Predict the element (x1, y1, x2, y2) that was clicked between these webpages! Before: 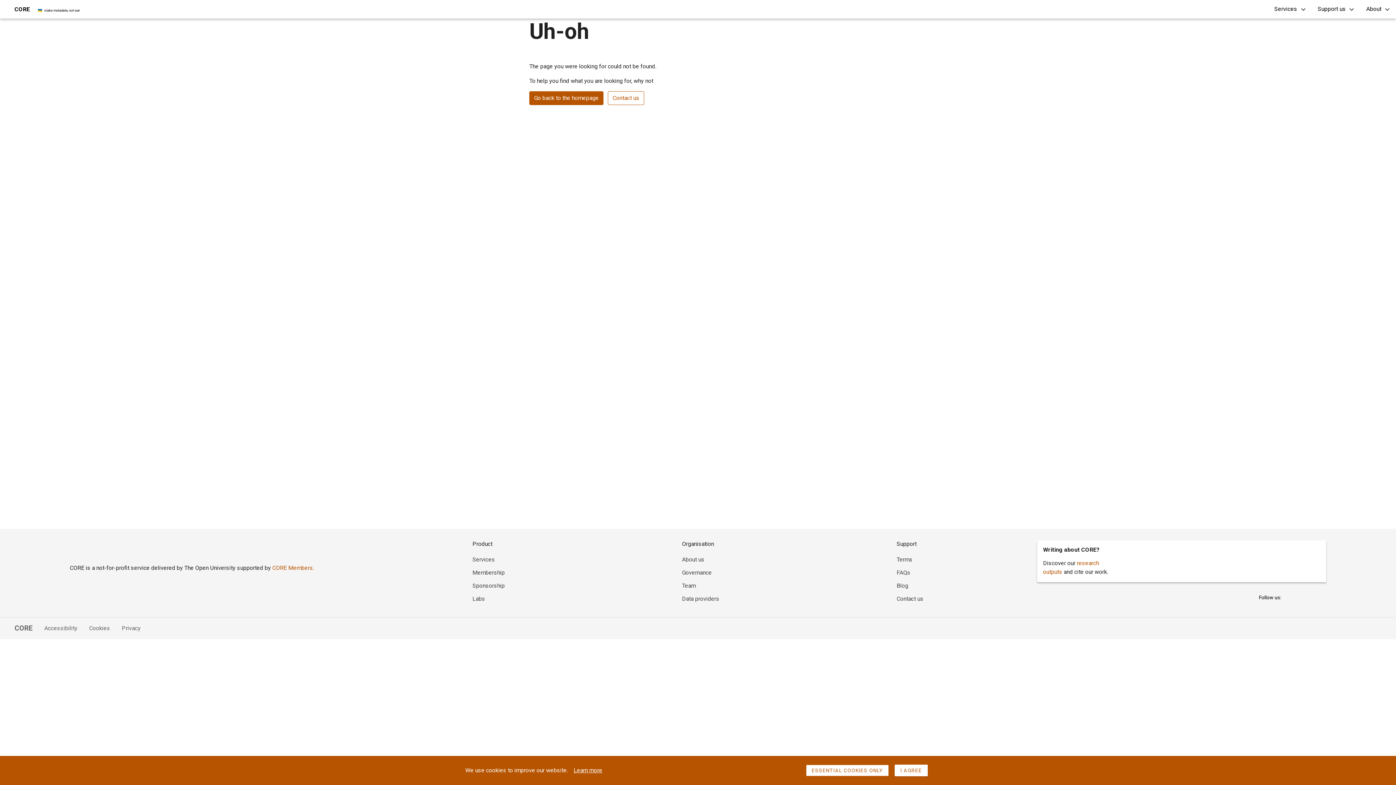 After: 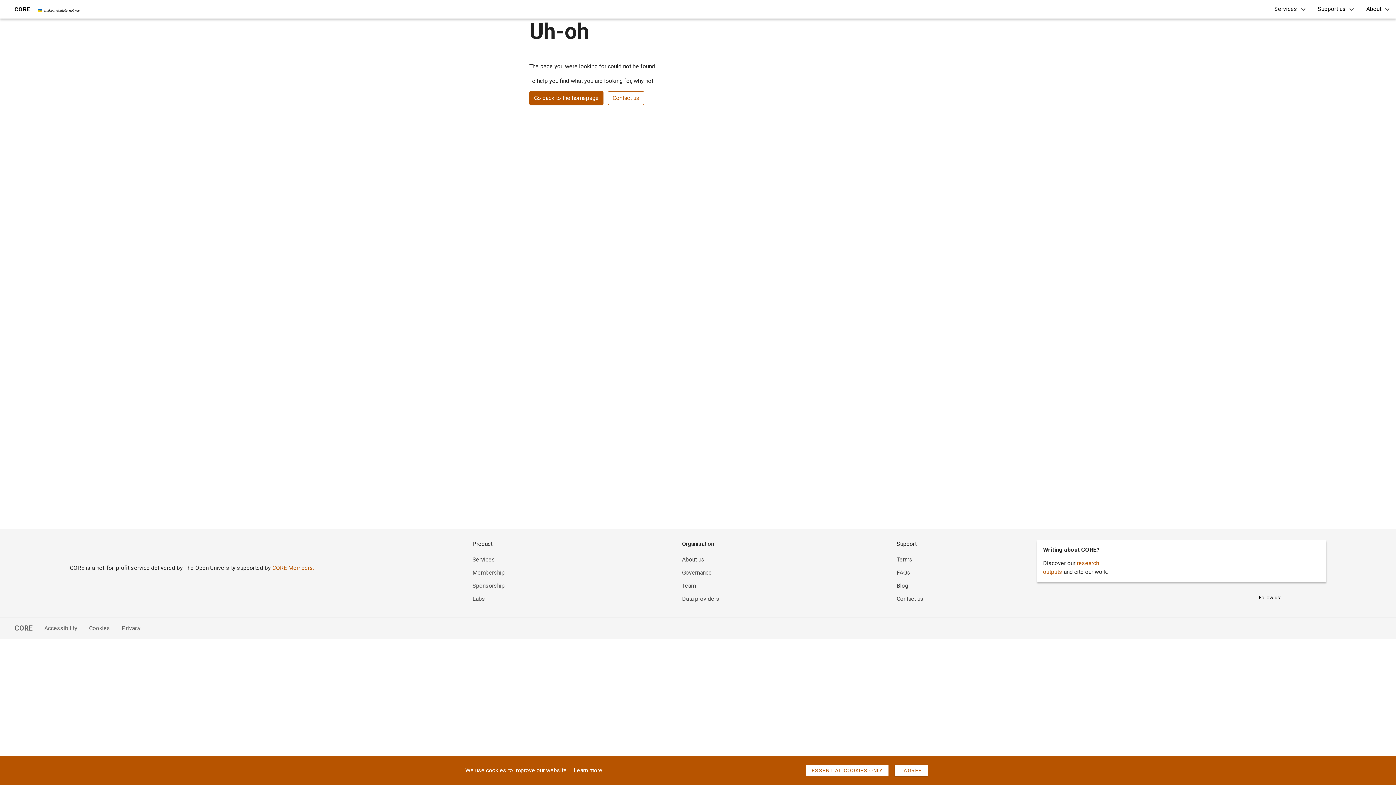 Action: label: About us bbox: (682, 556, 704, 563)